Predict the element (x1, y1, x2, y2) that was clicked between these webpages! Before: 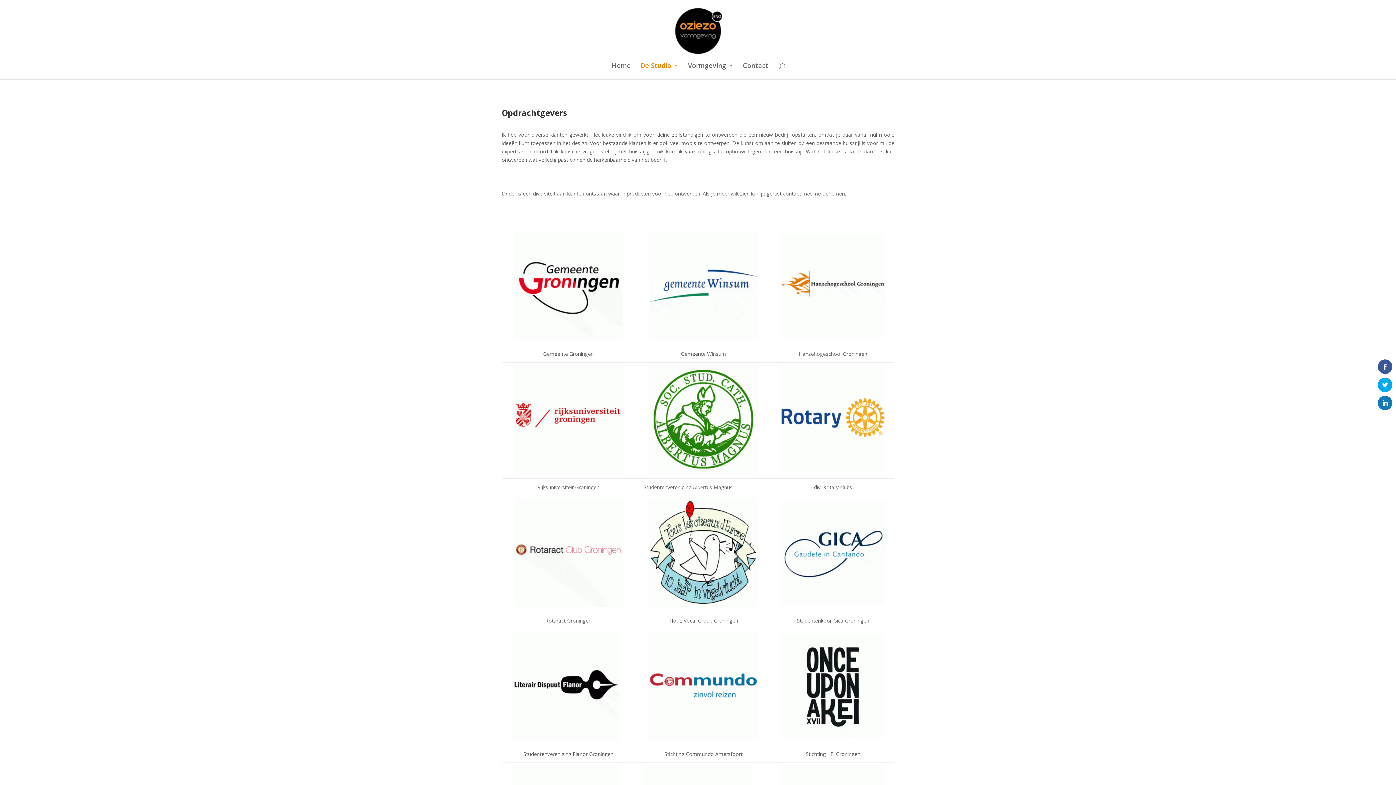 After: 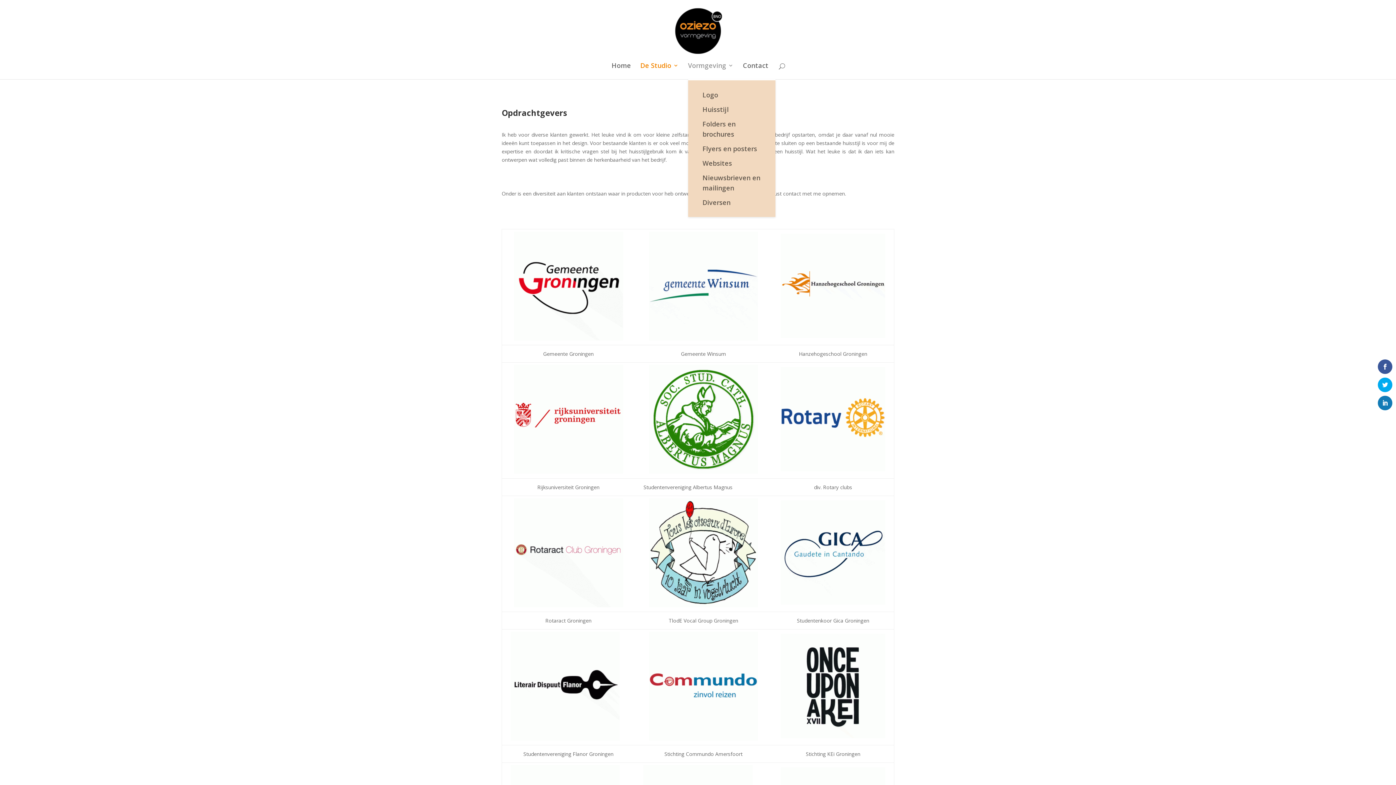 Action: bbox: (688, 62, 733, 79) label: Vormgeving